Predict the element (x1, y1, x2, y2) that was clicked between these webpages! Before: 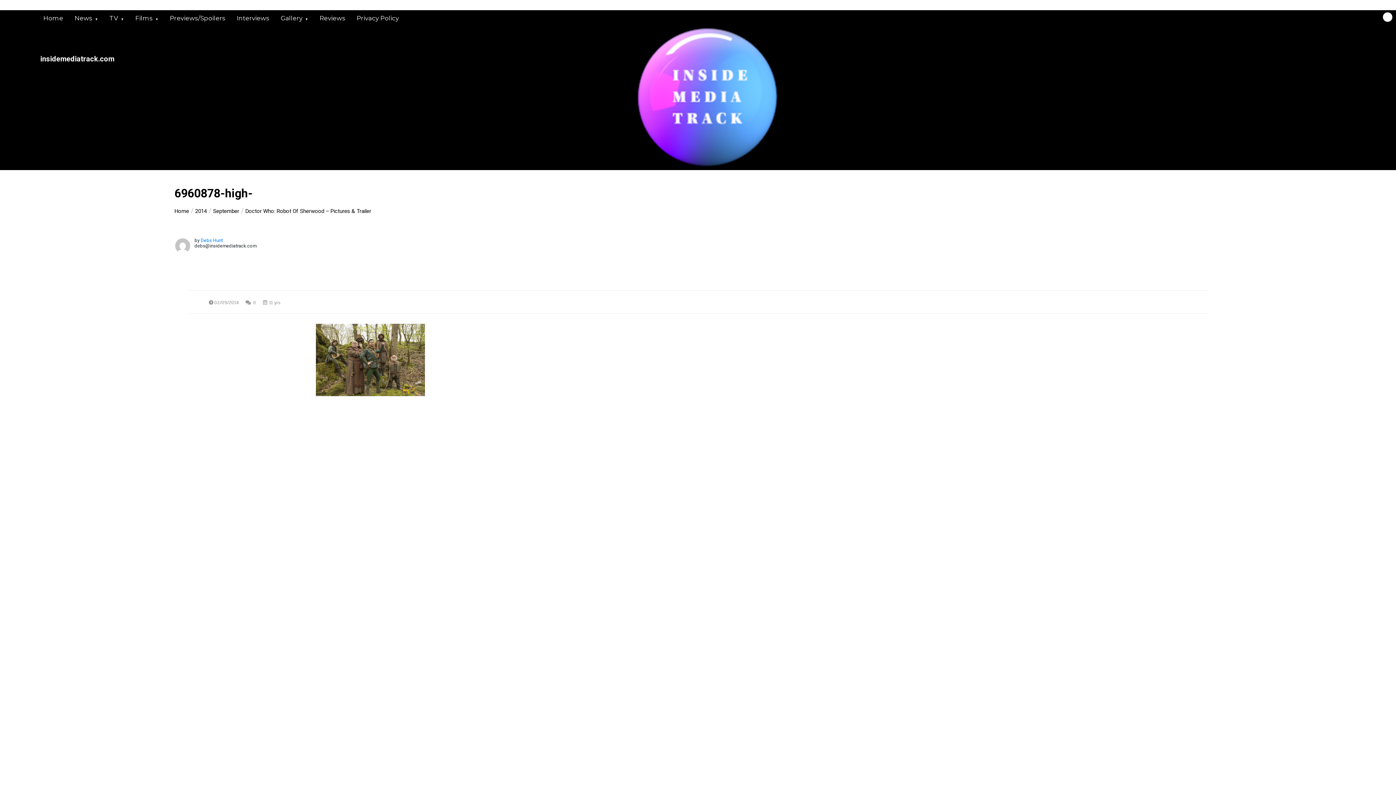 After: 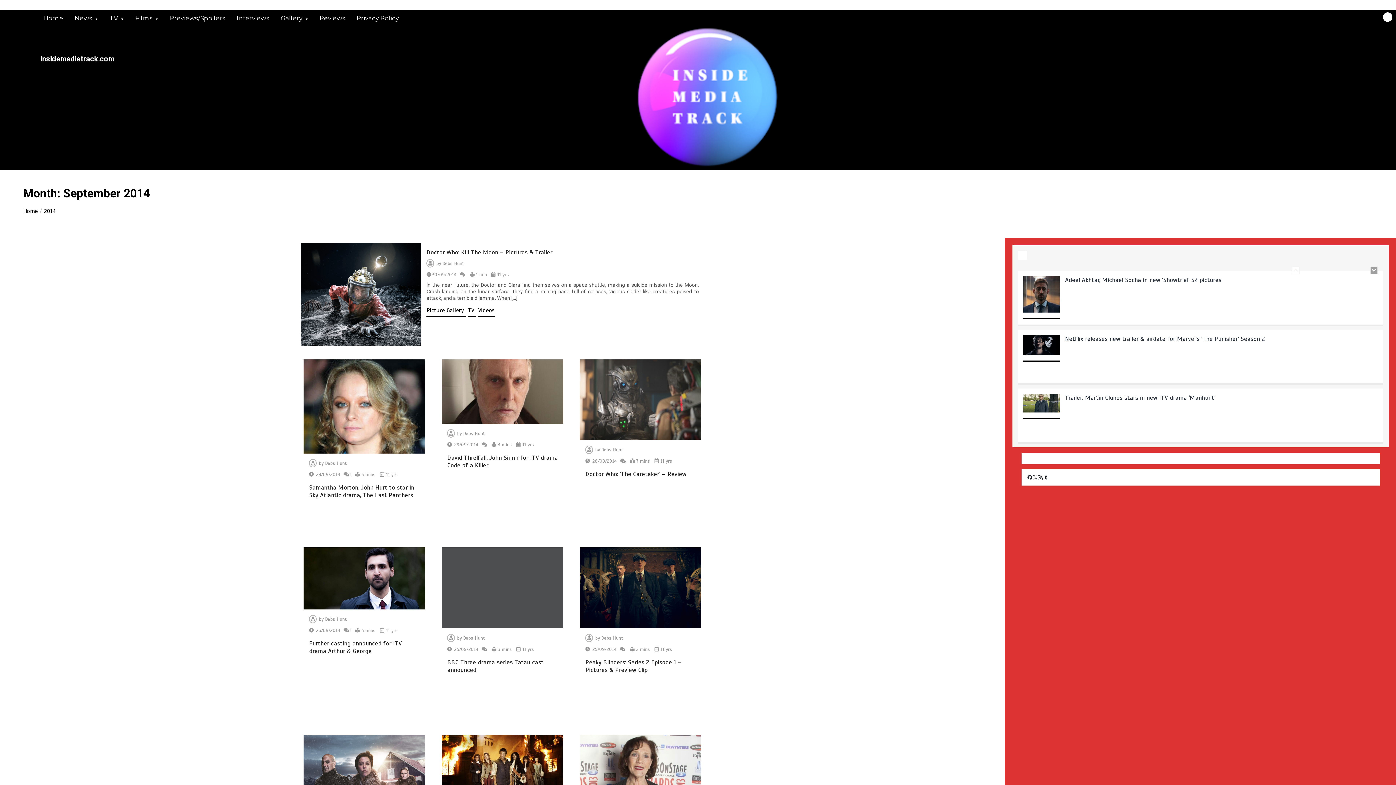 Action: label: September bbox: (213, 207, 239, 214)